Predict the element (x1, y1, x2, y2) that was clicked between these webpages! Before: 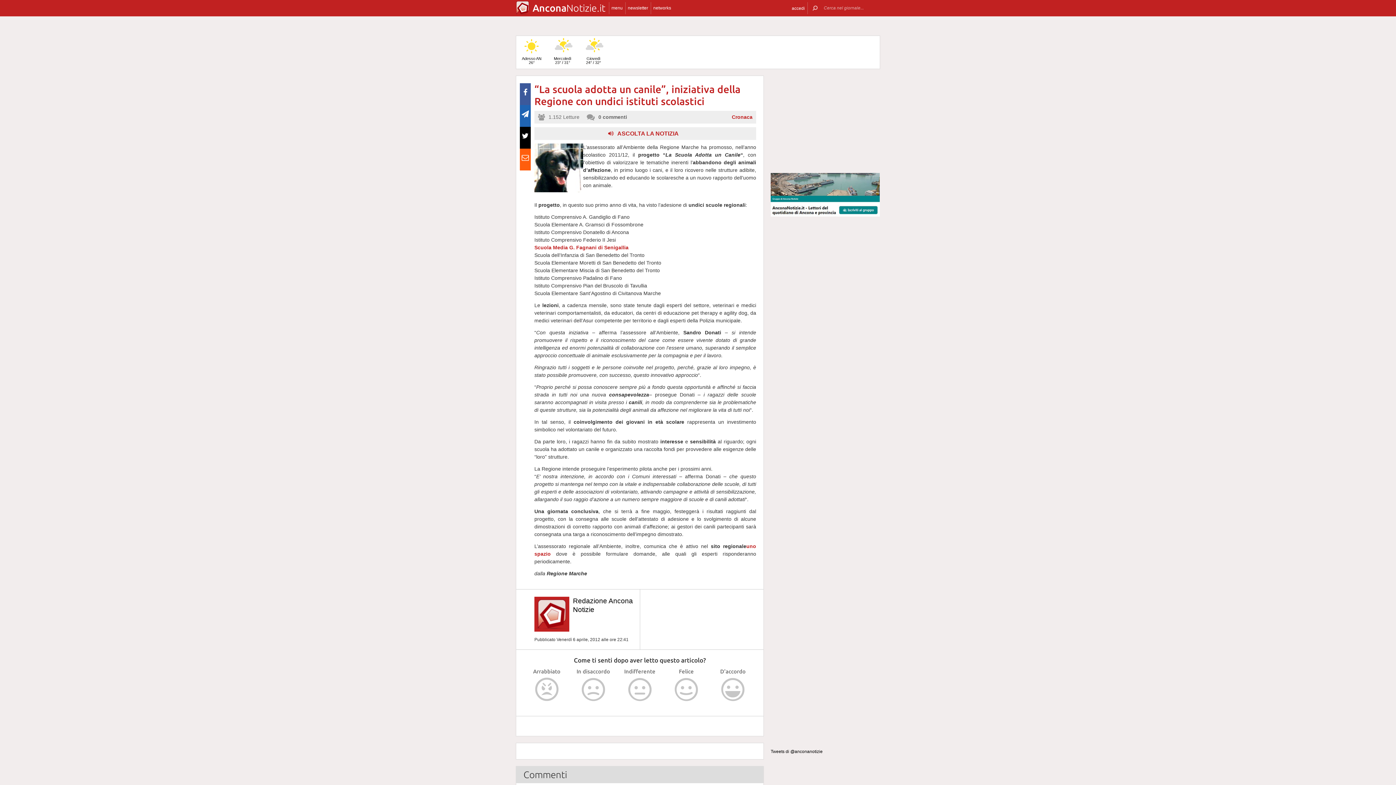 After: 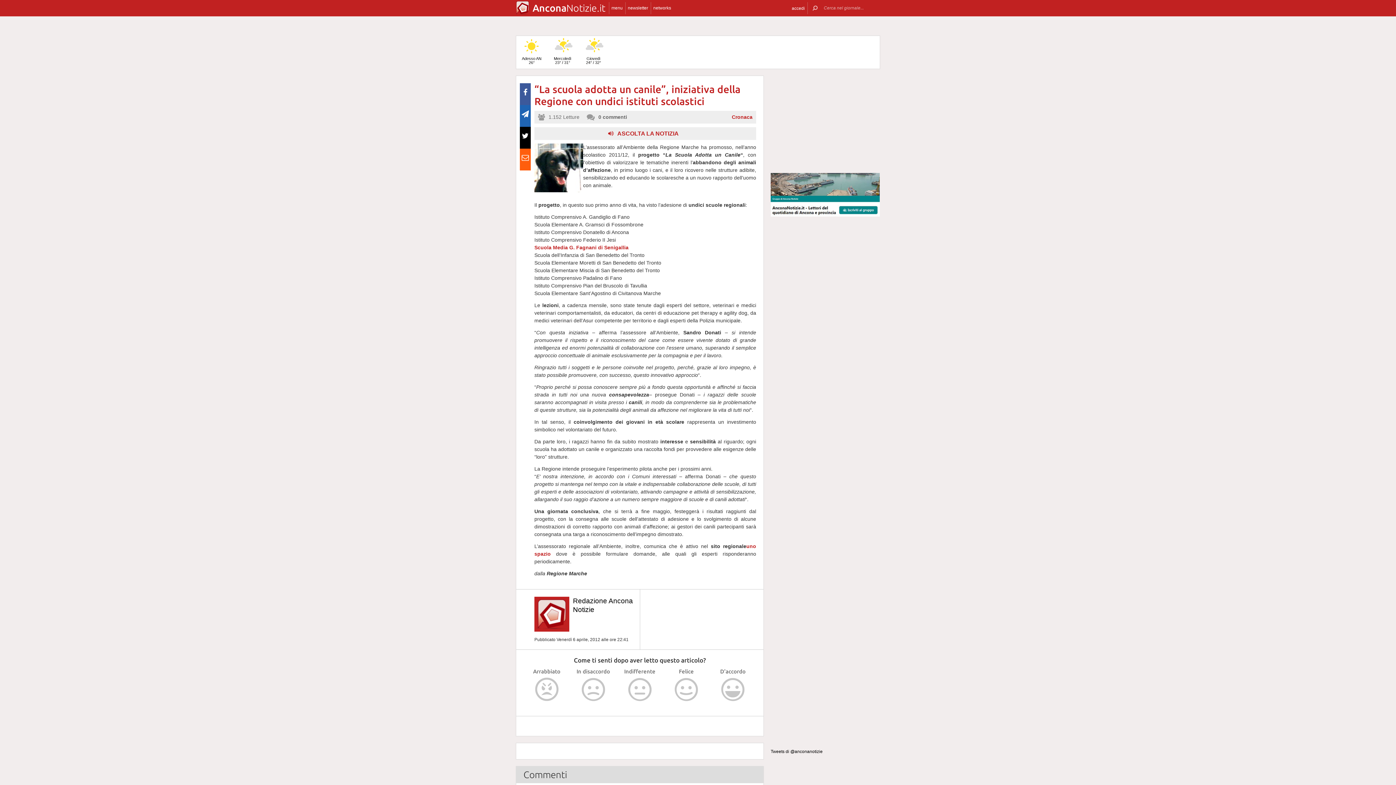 Action: bbox: (520, 83, 530, 94)